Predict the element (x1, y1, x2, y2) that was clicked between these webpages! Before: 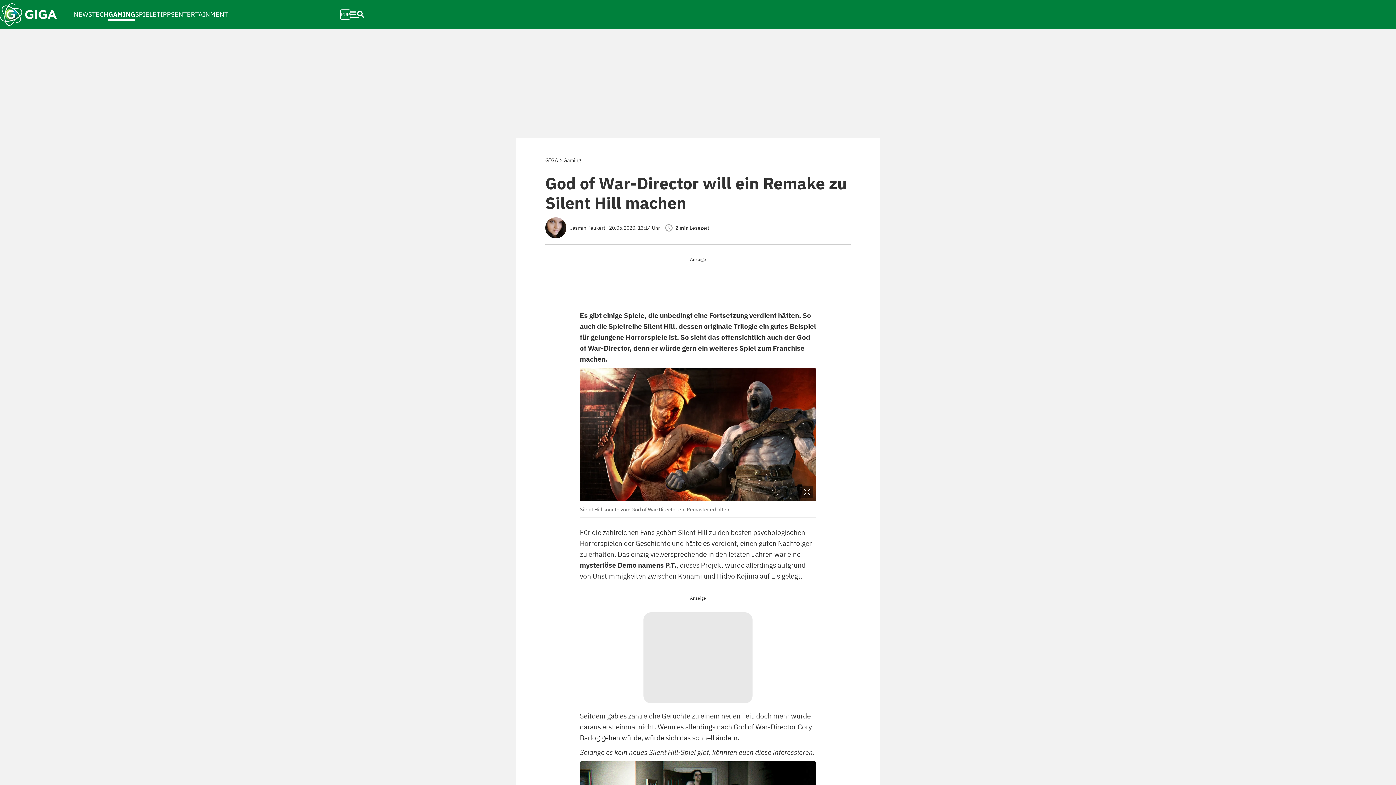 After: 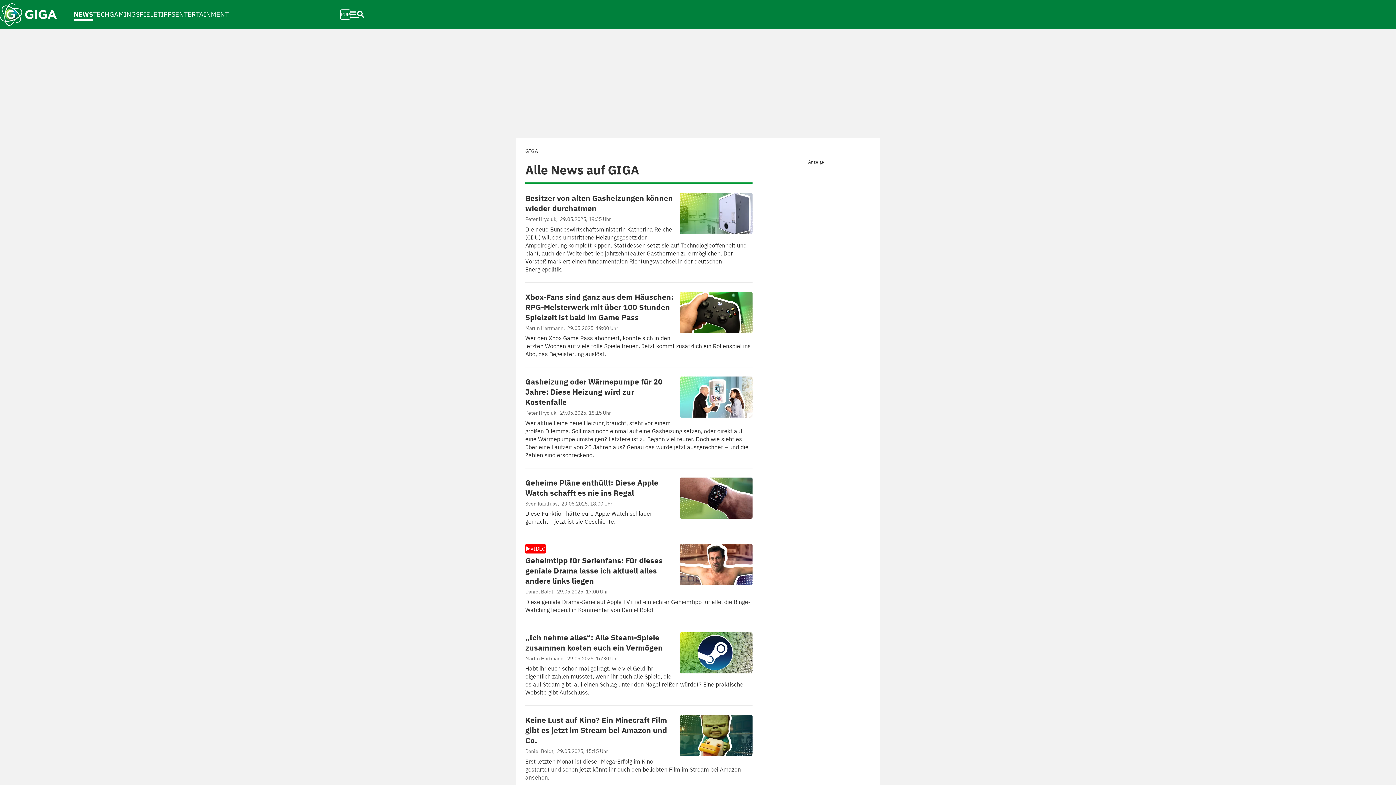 Action: label: NEWS bbox: (73, 2, 92, 26)